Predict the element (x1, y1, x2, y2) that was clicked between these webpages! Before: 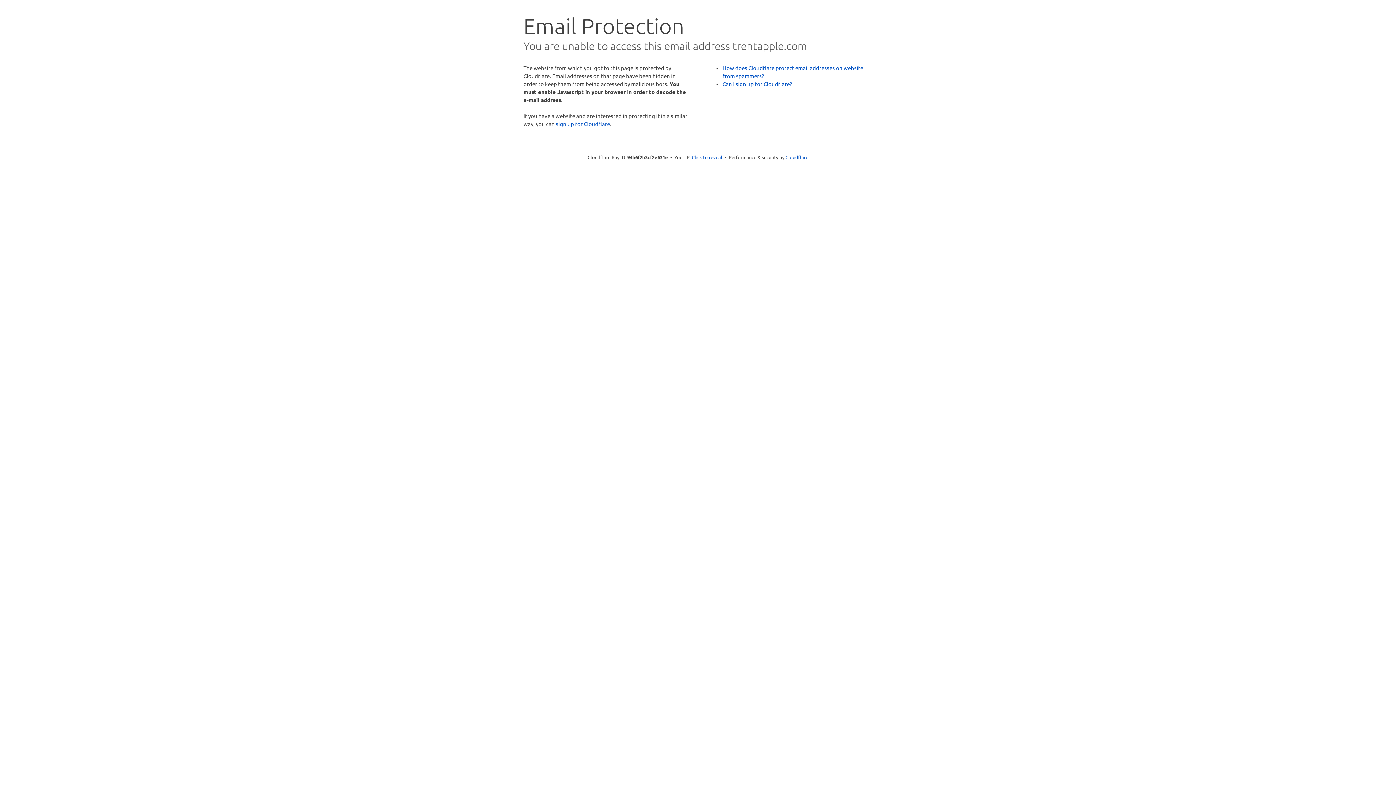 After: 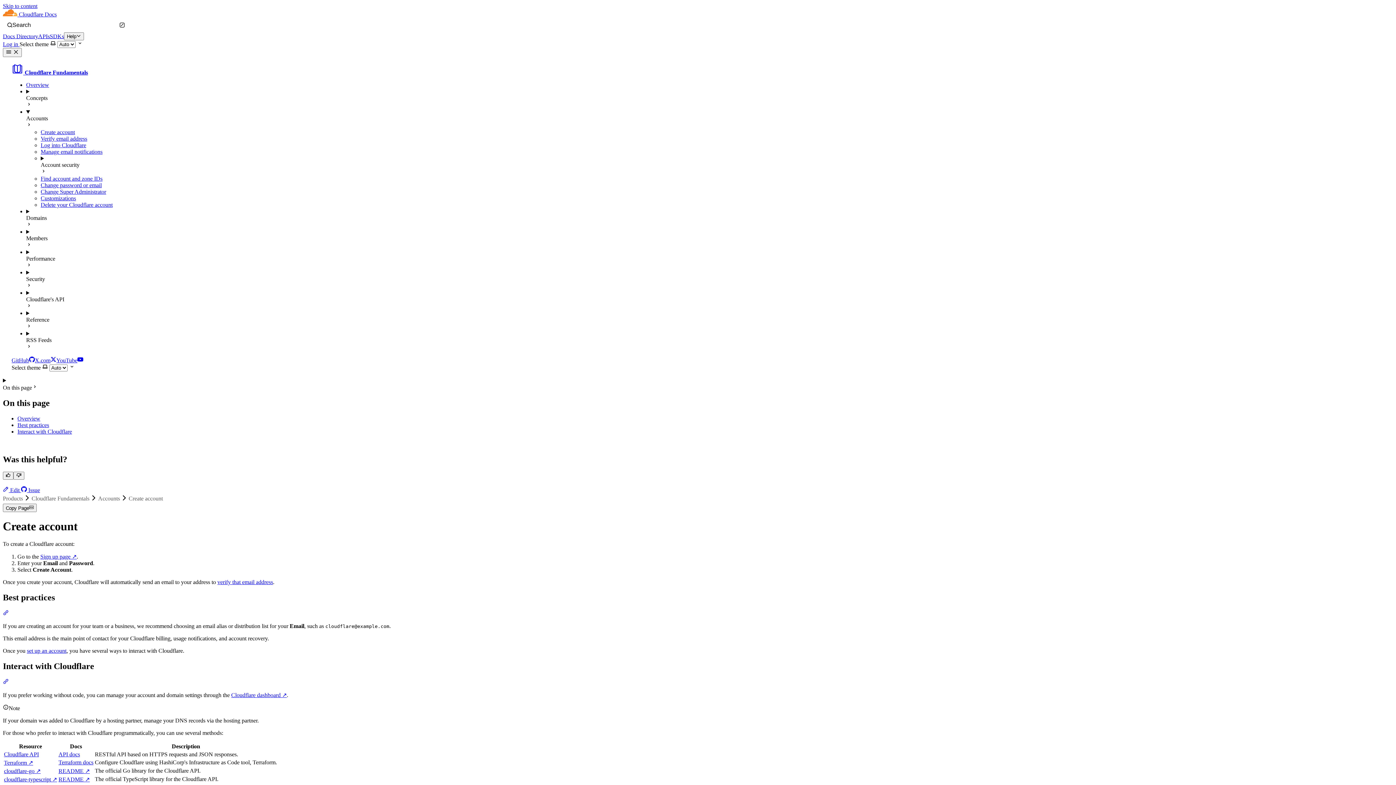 Action: bbox: (722, 80, 792, 87) label: Can I sign up for Cloudflare?